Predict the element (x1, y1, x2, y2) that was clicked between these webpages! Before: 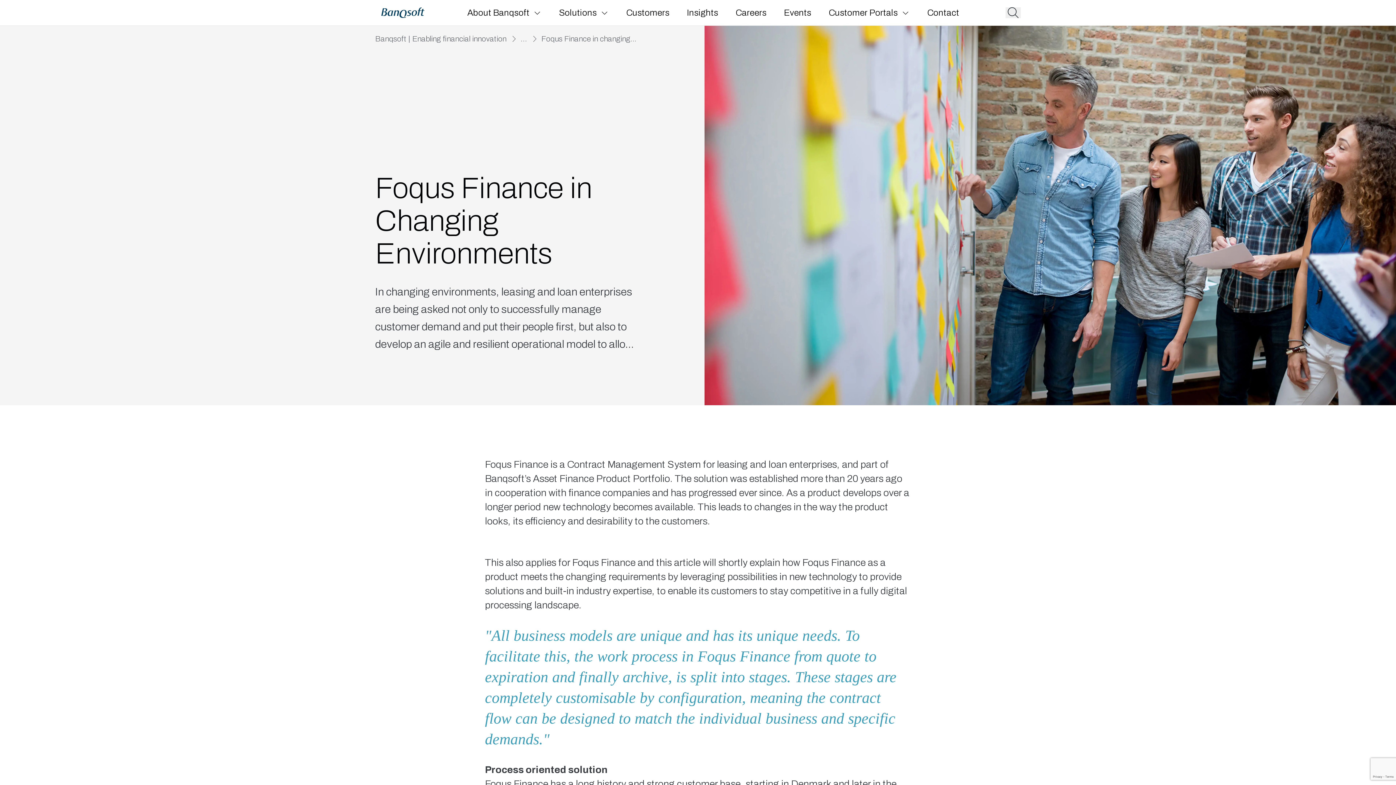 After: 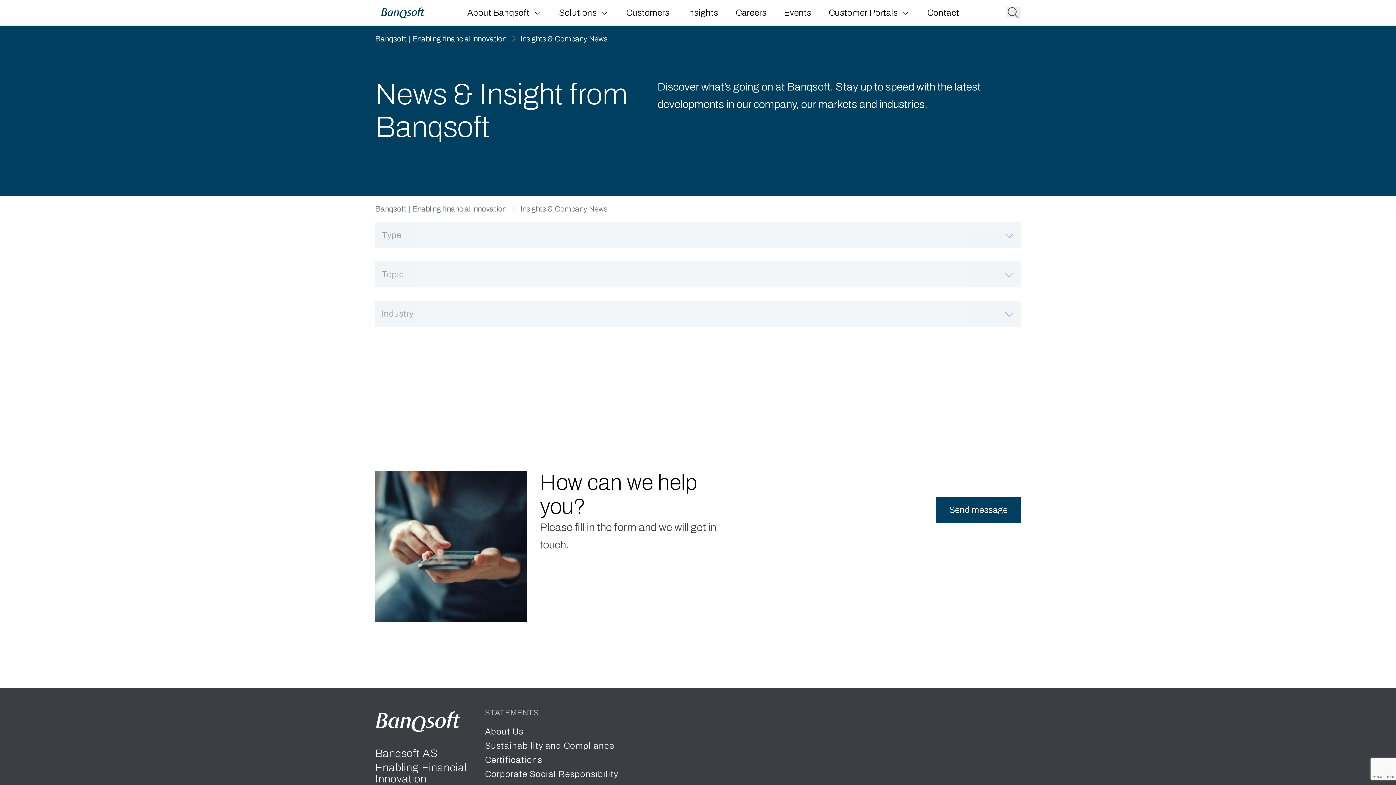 Action: bbox: (682, -6, 731, 32) label: Insights